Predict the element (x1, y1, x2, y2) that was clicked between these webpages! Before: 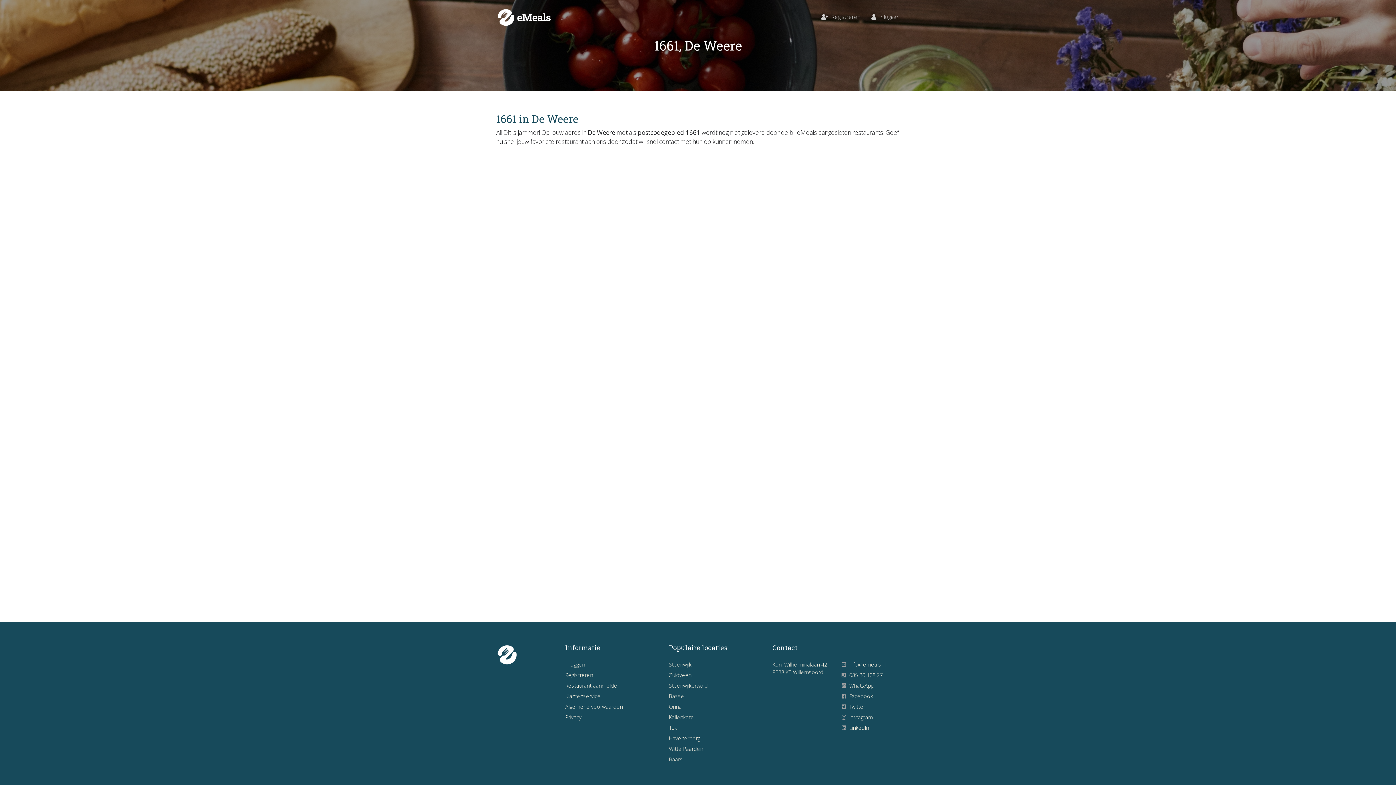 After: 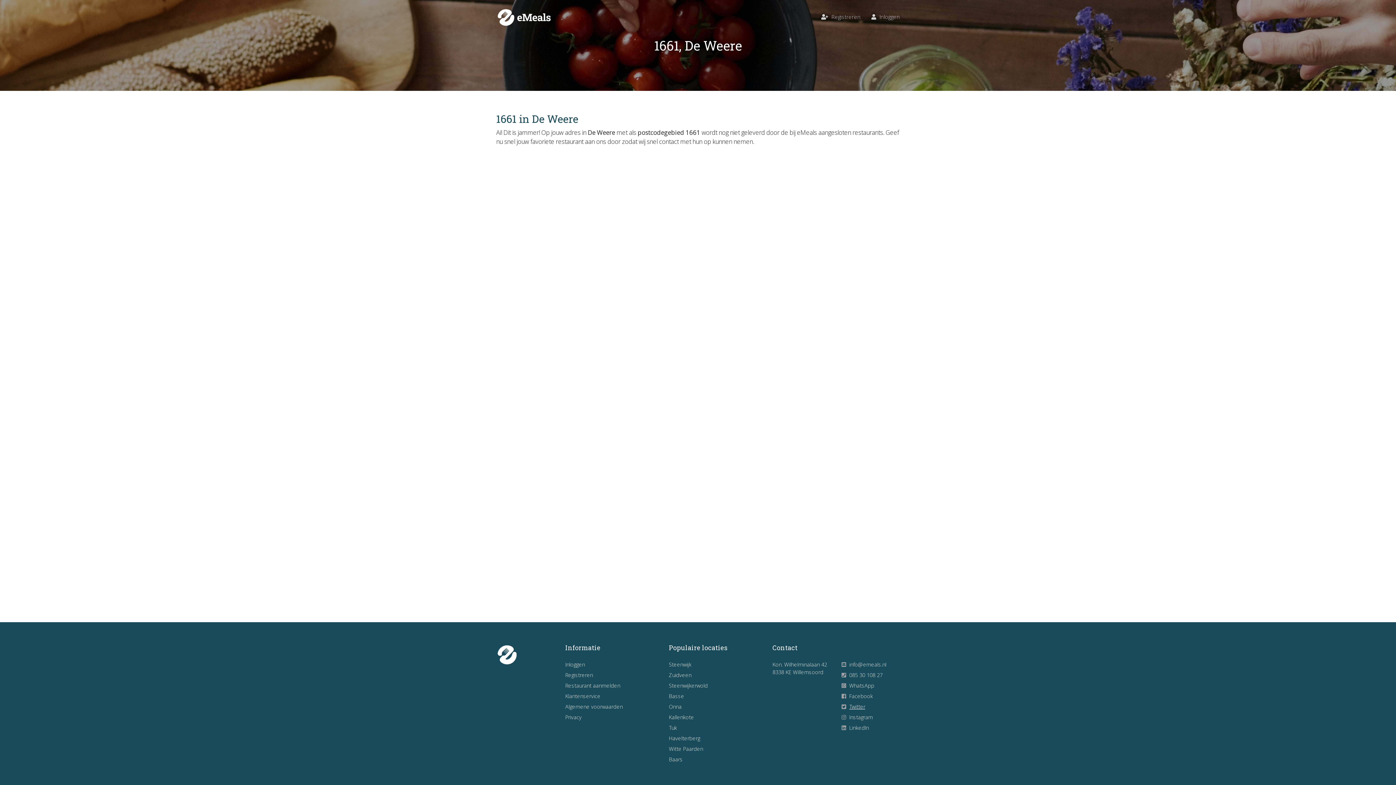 Action: label: Twitter bbox: (849, 703, 865, 710)